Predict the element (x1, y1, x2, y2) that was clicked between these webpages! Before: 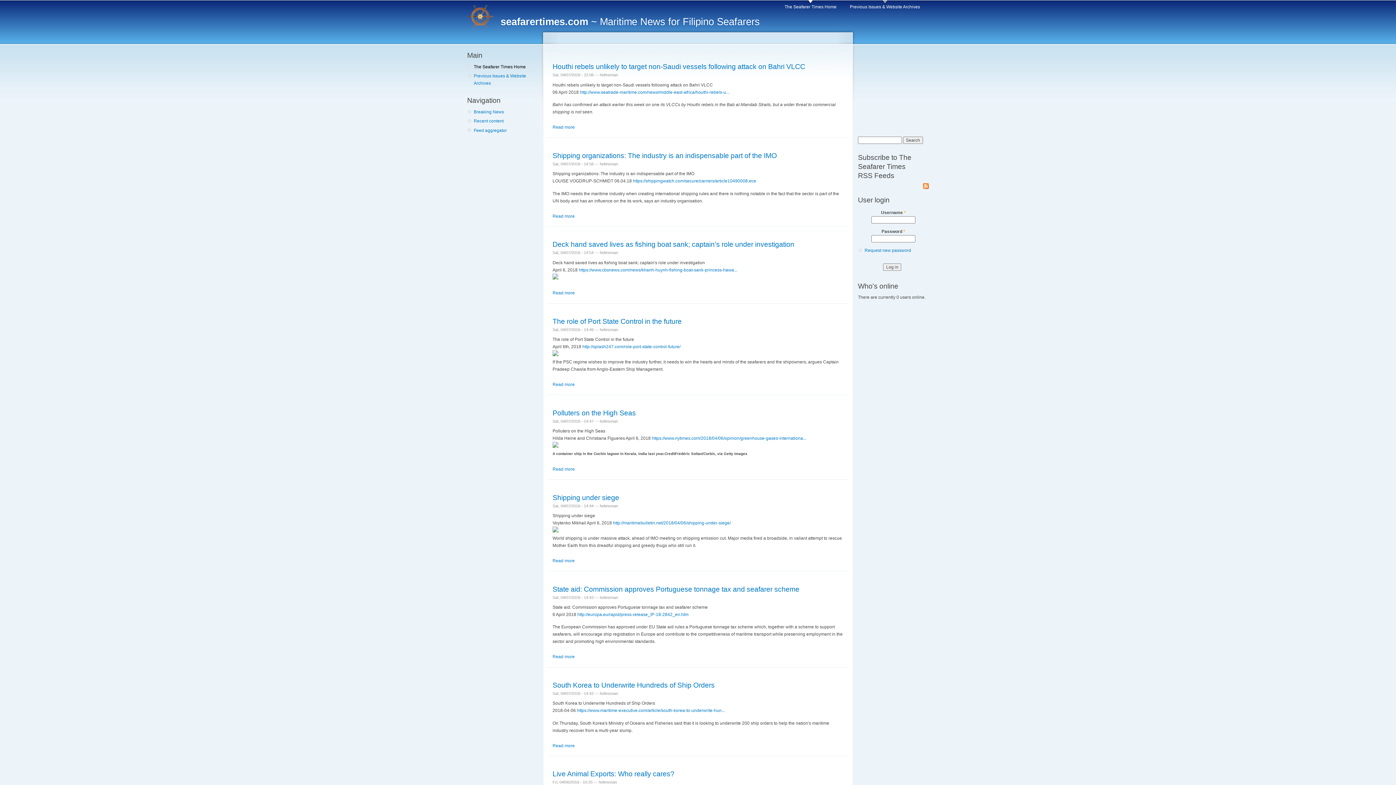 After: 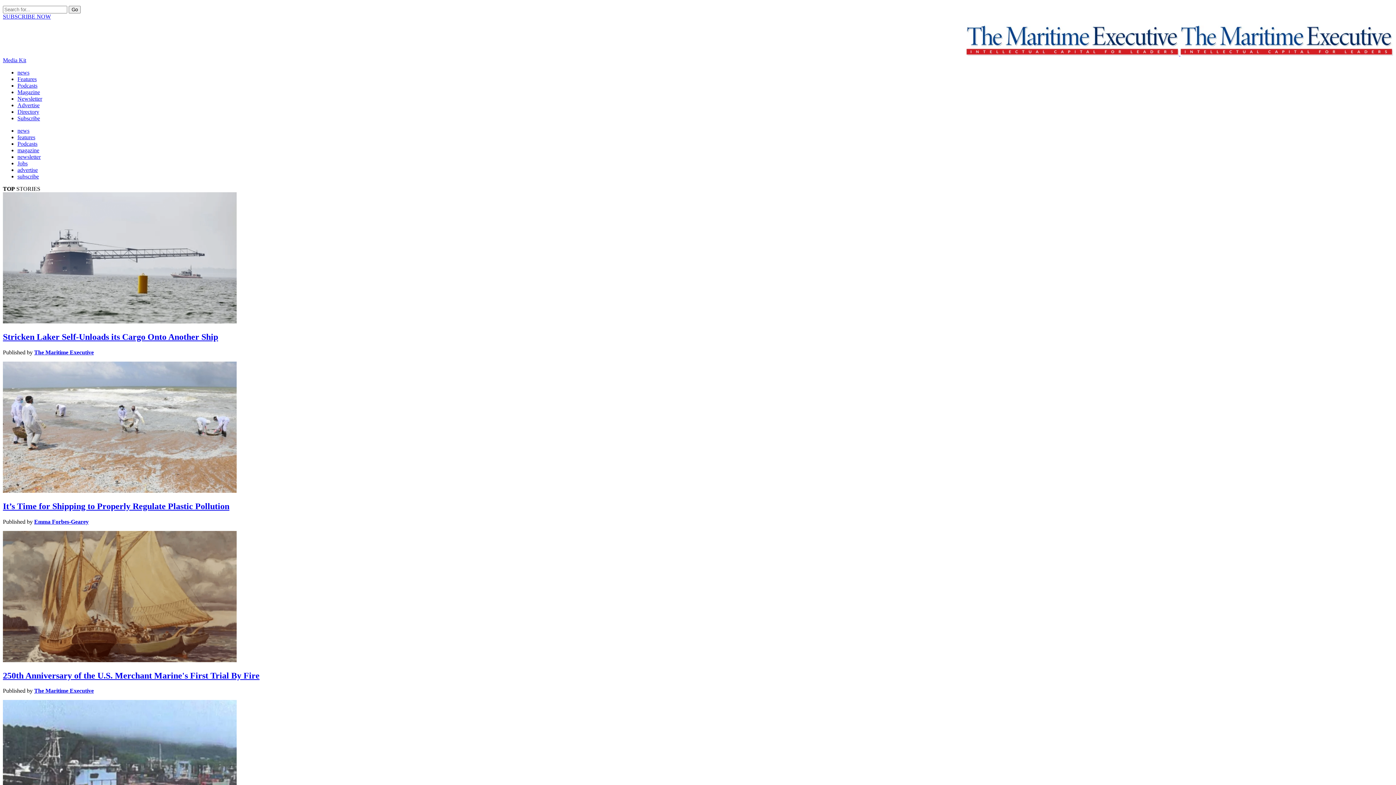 Action: label: https://www.maritime-executive.com/article/south-korea-to-underwrite-hun... bbox: (577, 708, 725, 713)